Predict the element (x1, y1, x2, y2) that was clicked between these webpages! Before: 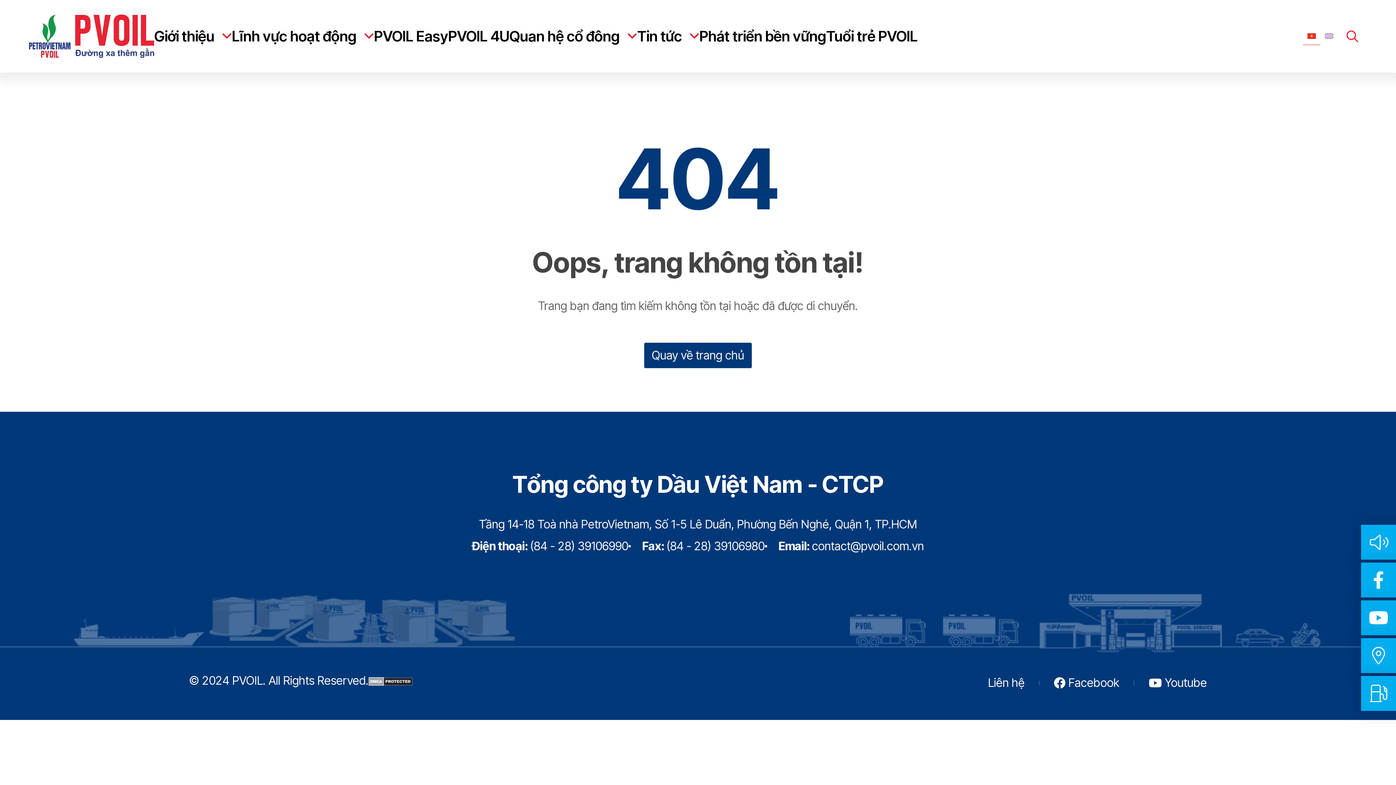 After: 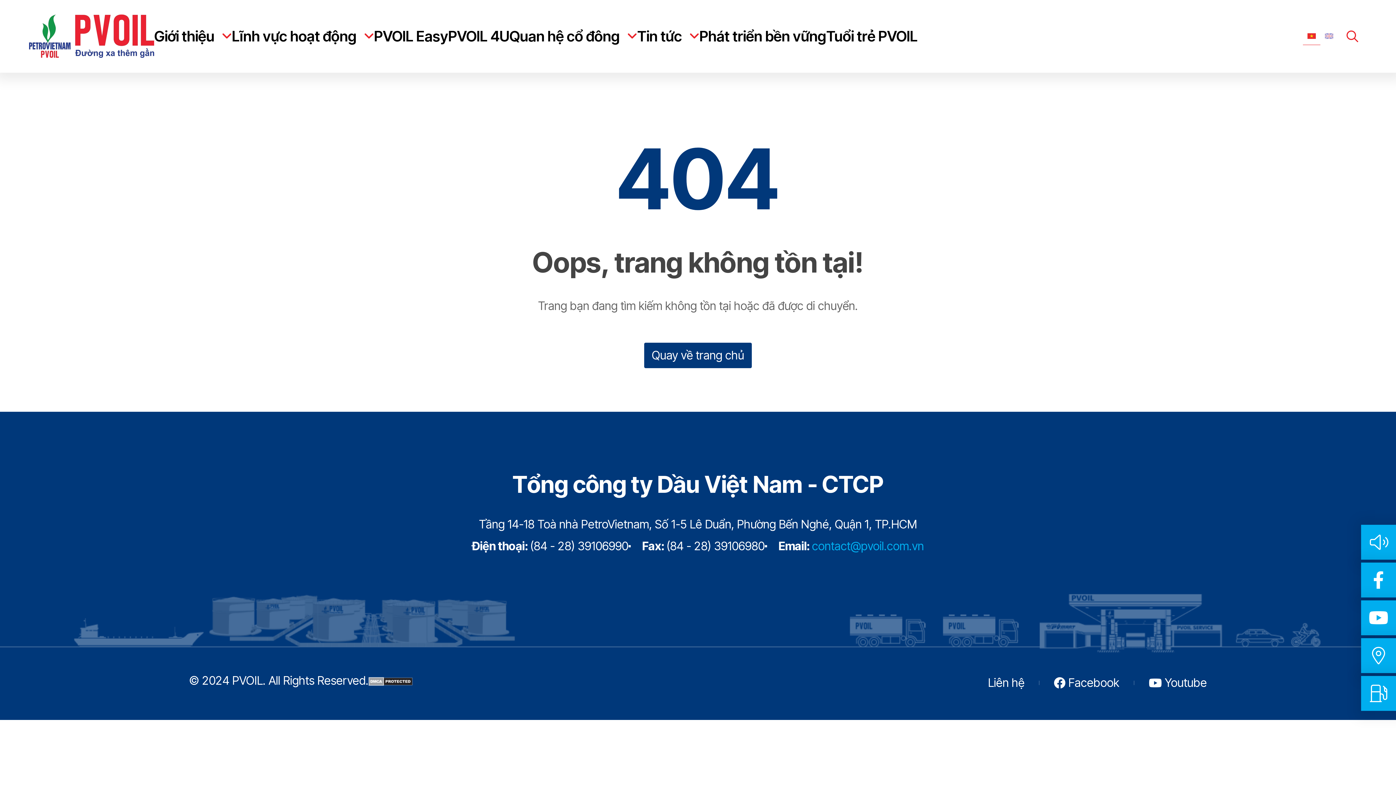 Action: bbox: (812, 538, 924, 554) label: contact@pvoil.com.vn